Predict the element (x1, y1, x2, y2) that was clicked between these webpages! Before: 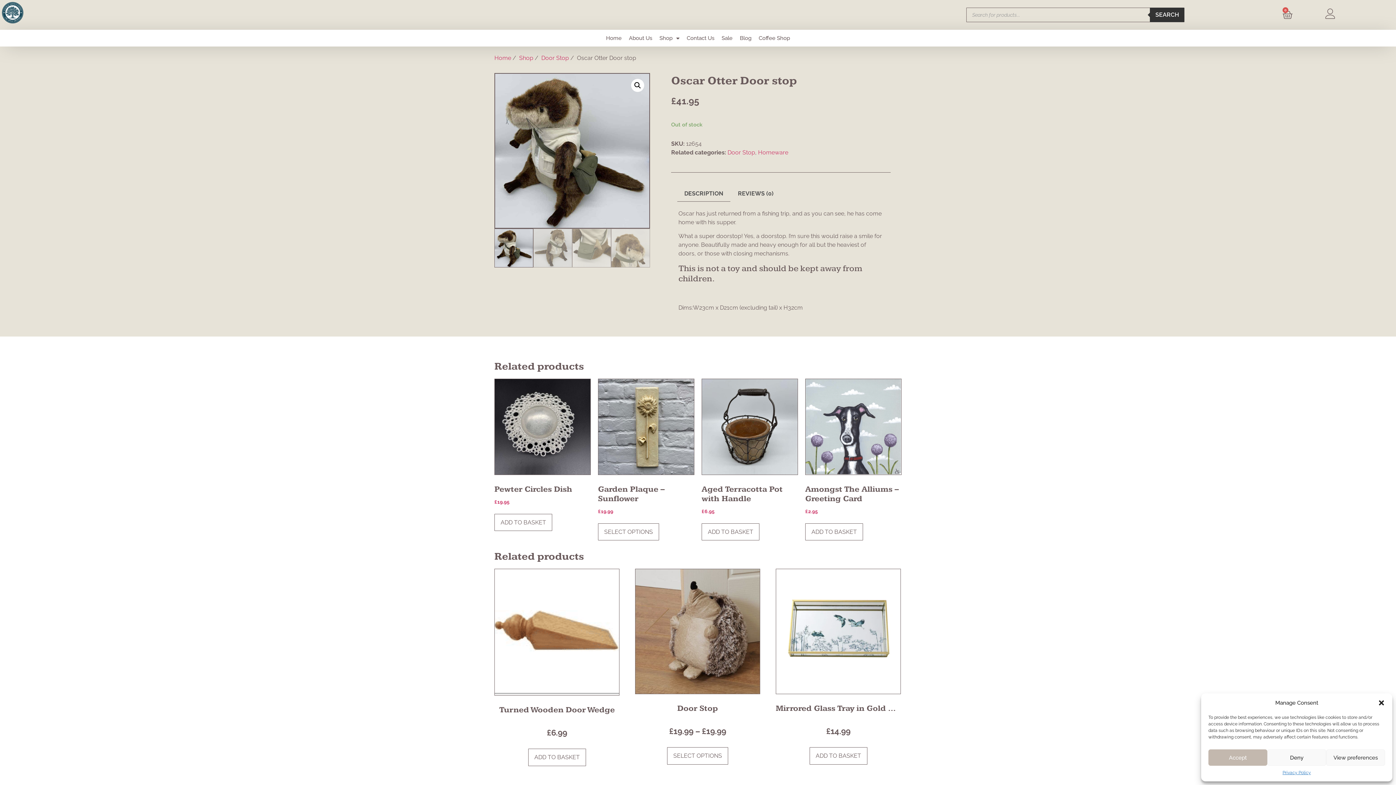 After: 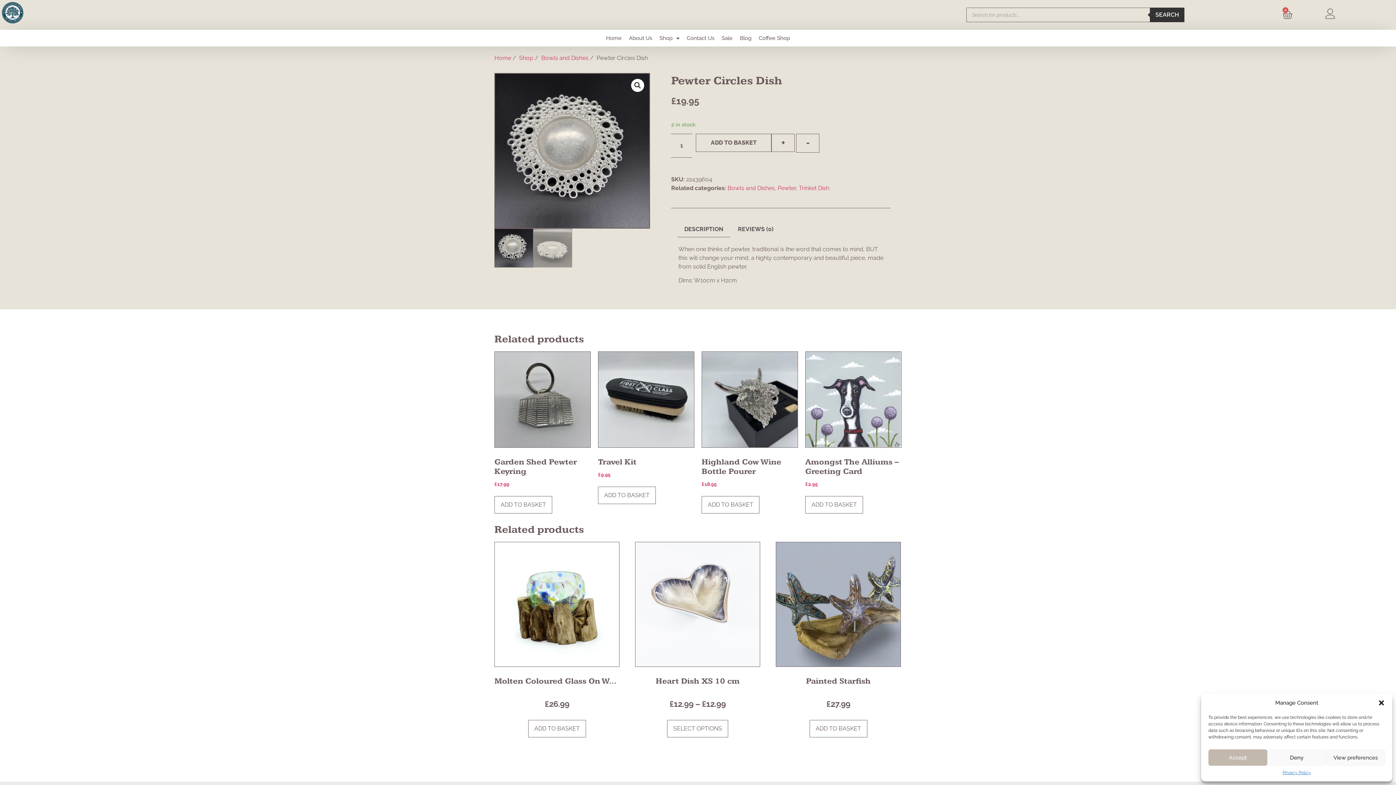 Action: label: Pewter Circles Dish
£19.95 bbox: (494, 378, 590, 505)